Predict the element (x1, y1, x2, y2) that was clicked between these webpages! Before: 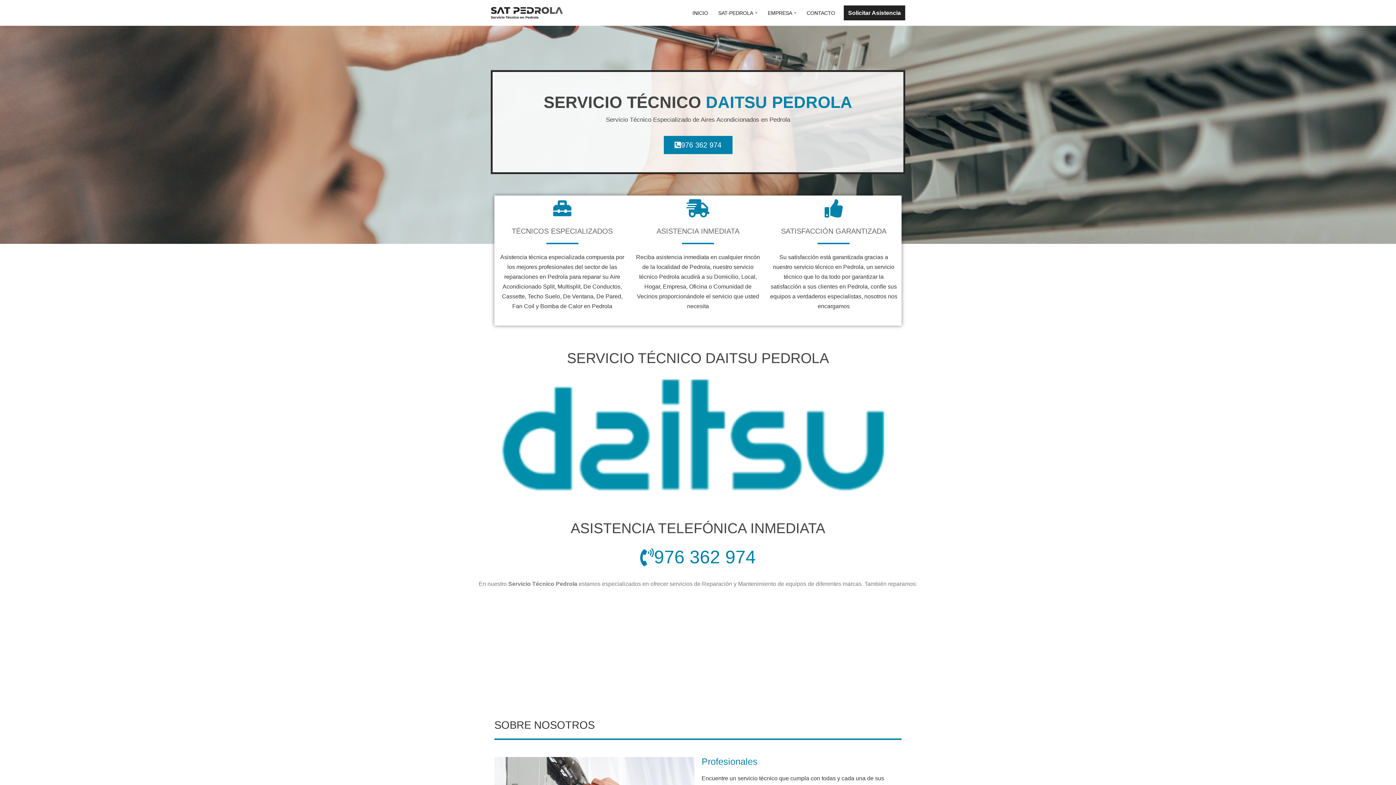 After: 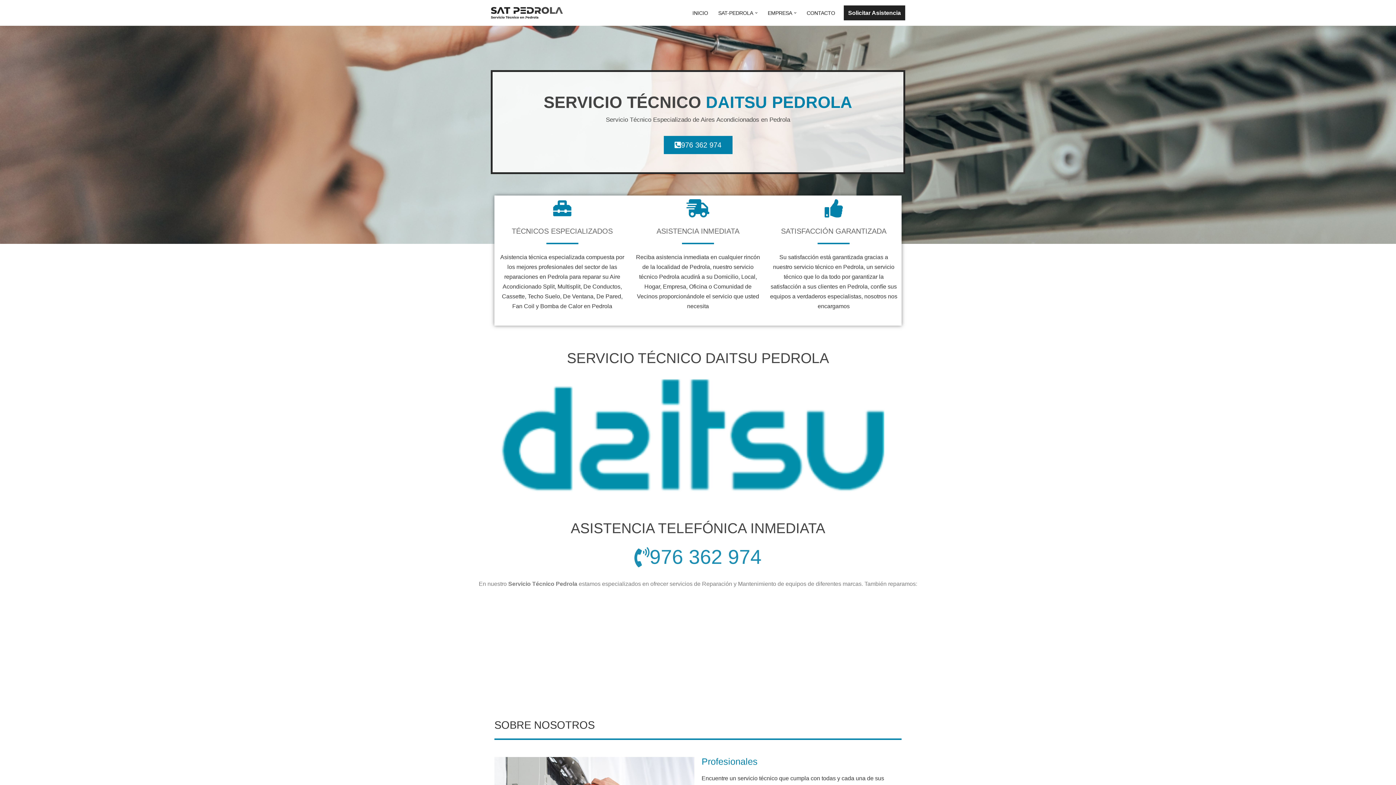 Action: label: 976 362 974 bbox: (629, 542, 766, 571)